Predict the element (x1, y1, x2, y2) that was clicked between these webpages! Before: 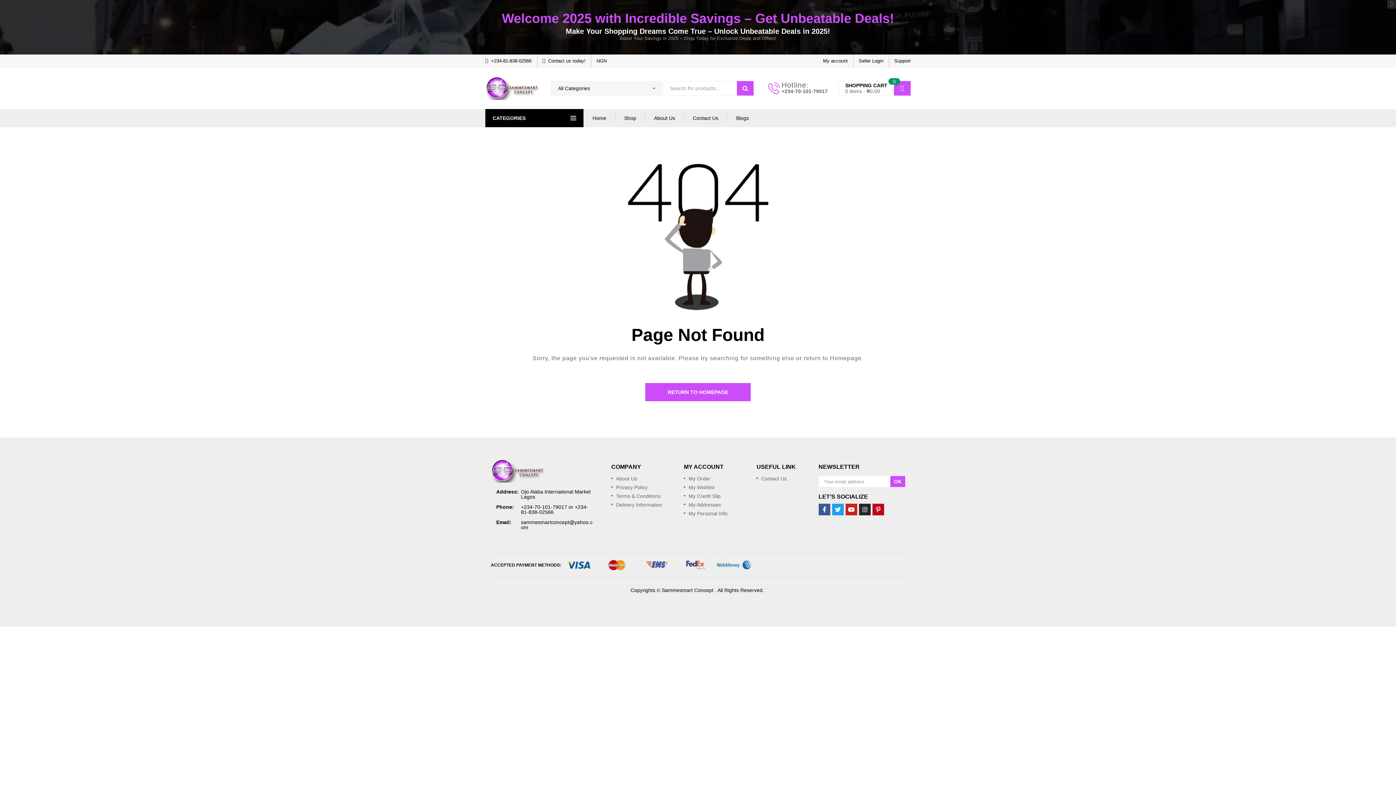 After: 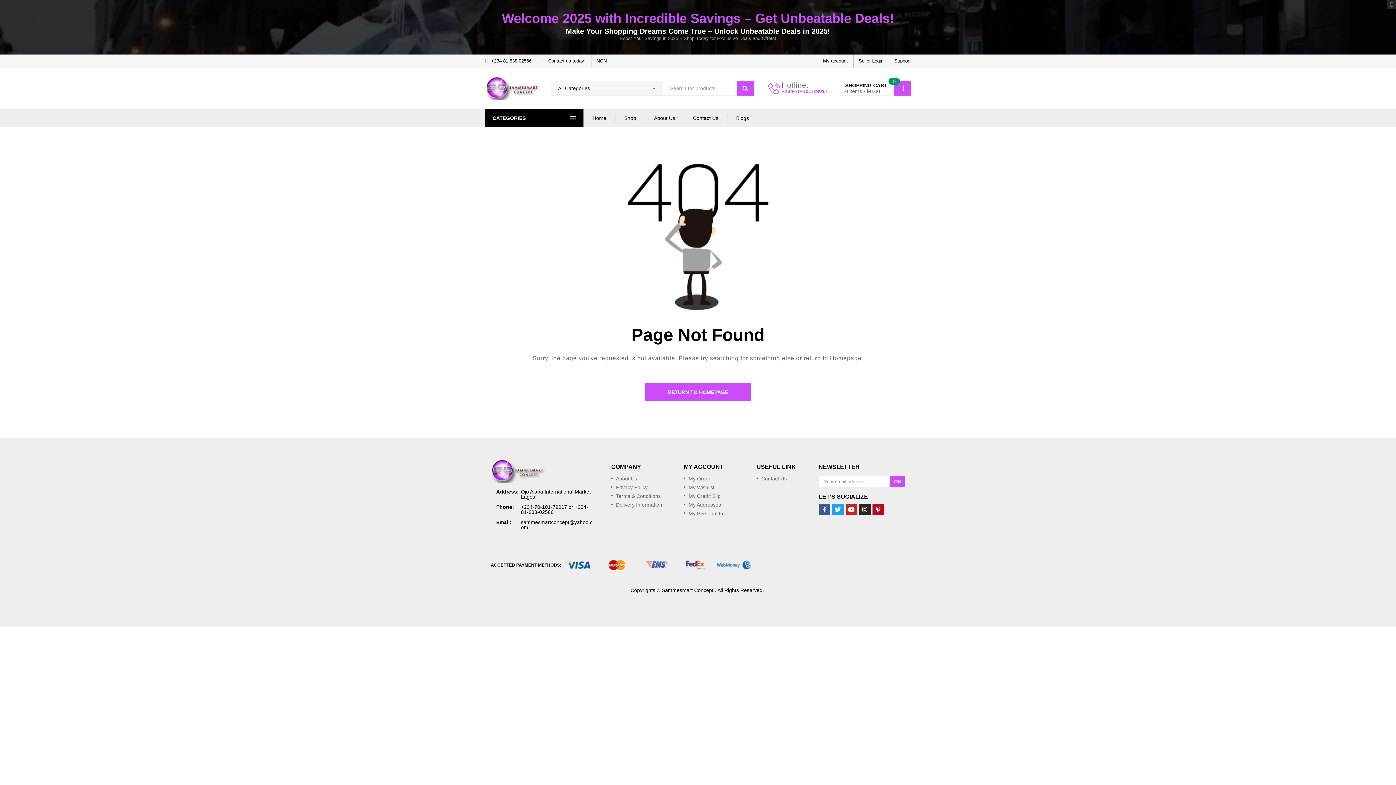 Action: label: +234-70-101-79017 bbox: (781, 88, 828, 94)